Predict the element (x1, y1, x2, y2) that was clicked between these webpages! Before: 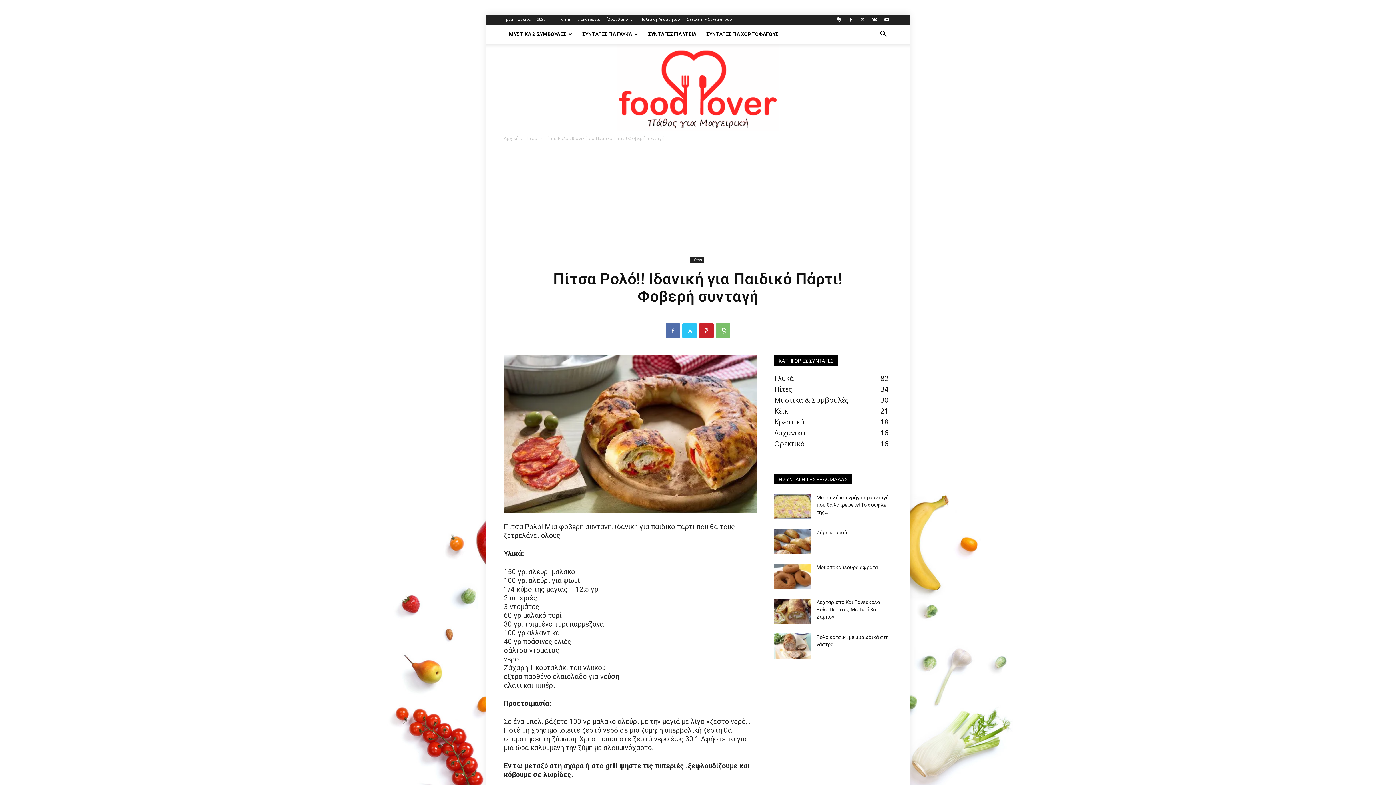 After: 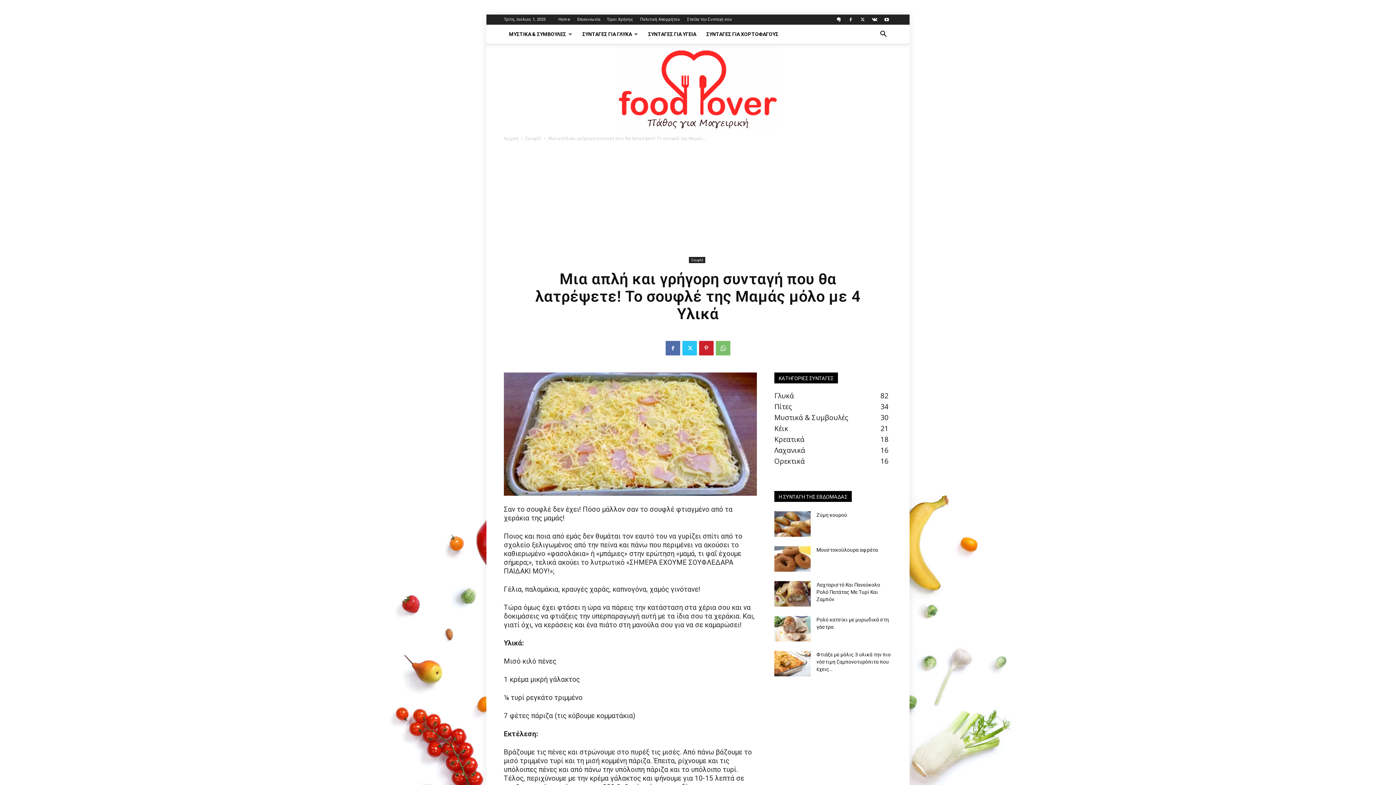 Action: bbox: (816, 494, 889, 515) label: Μια απλή και γρήγορη συνταγή που θα λατρέψετε! Το σουφλέ της...